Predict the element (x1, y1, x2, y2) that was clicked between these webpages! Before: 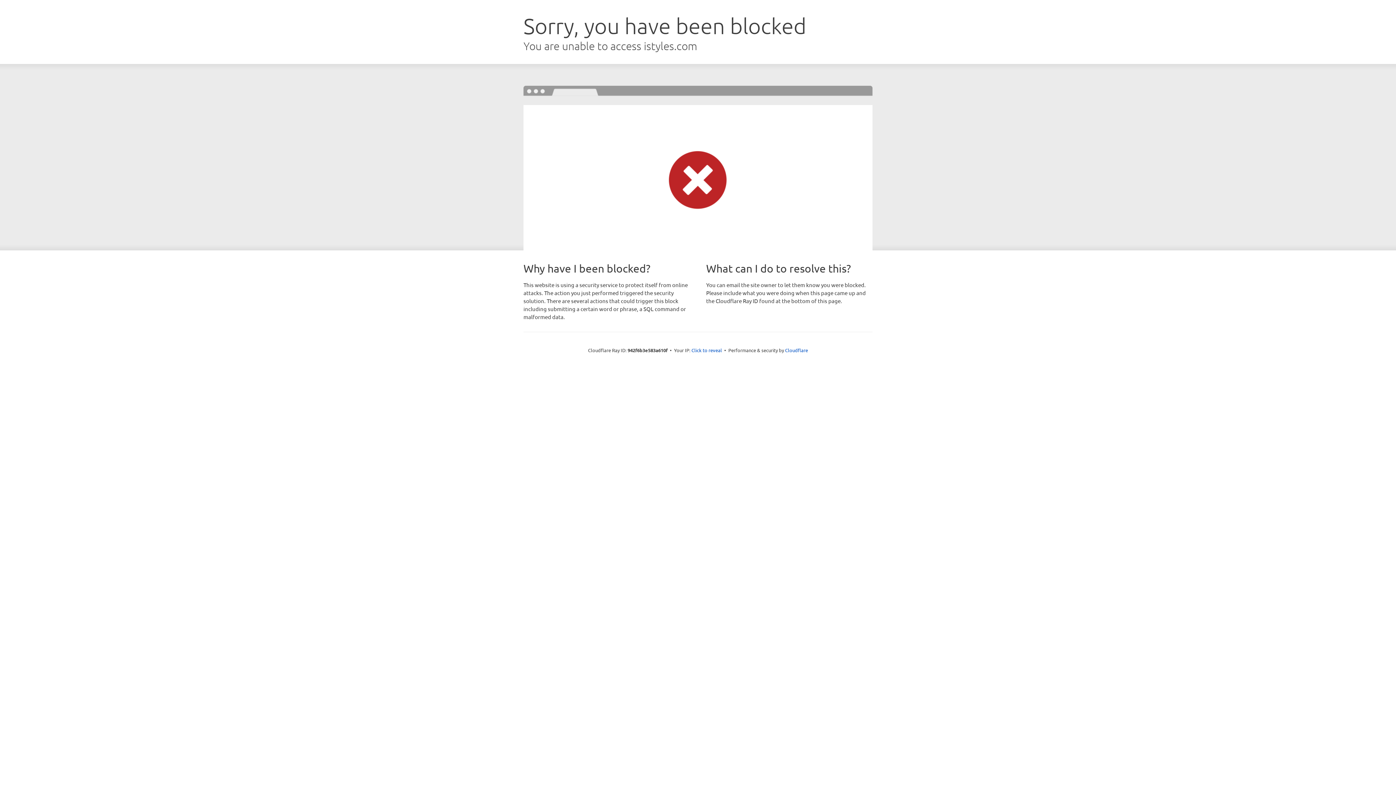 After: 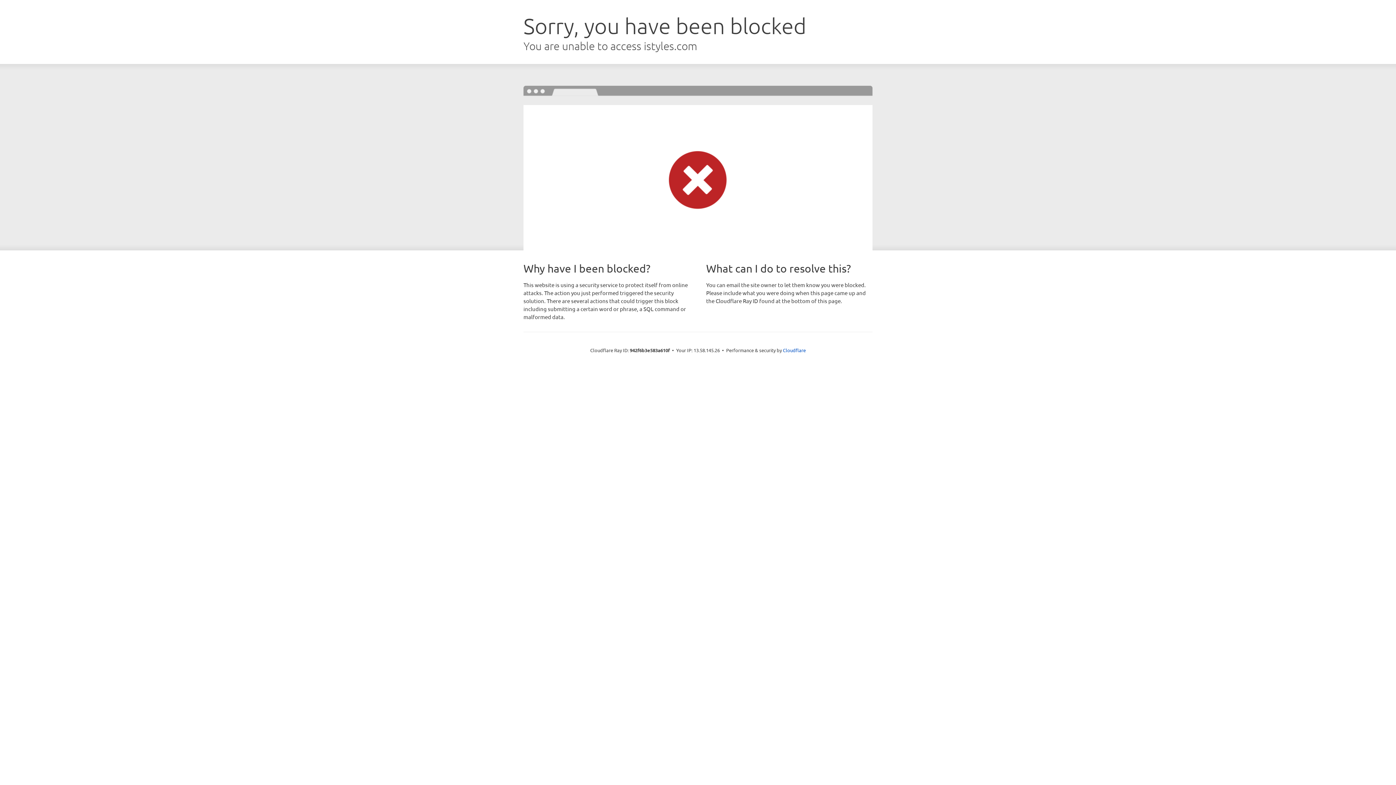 Action: bbox: (691, 346, 722, 353) label: Click to reveal